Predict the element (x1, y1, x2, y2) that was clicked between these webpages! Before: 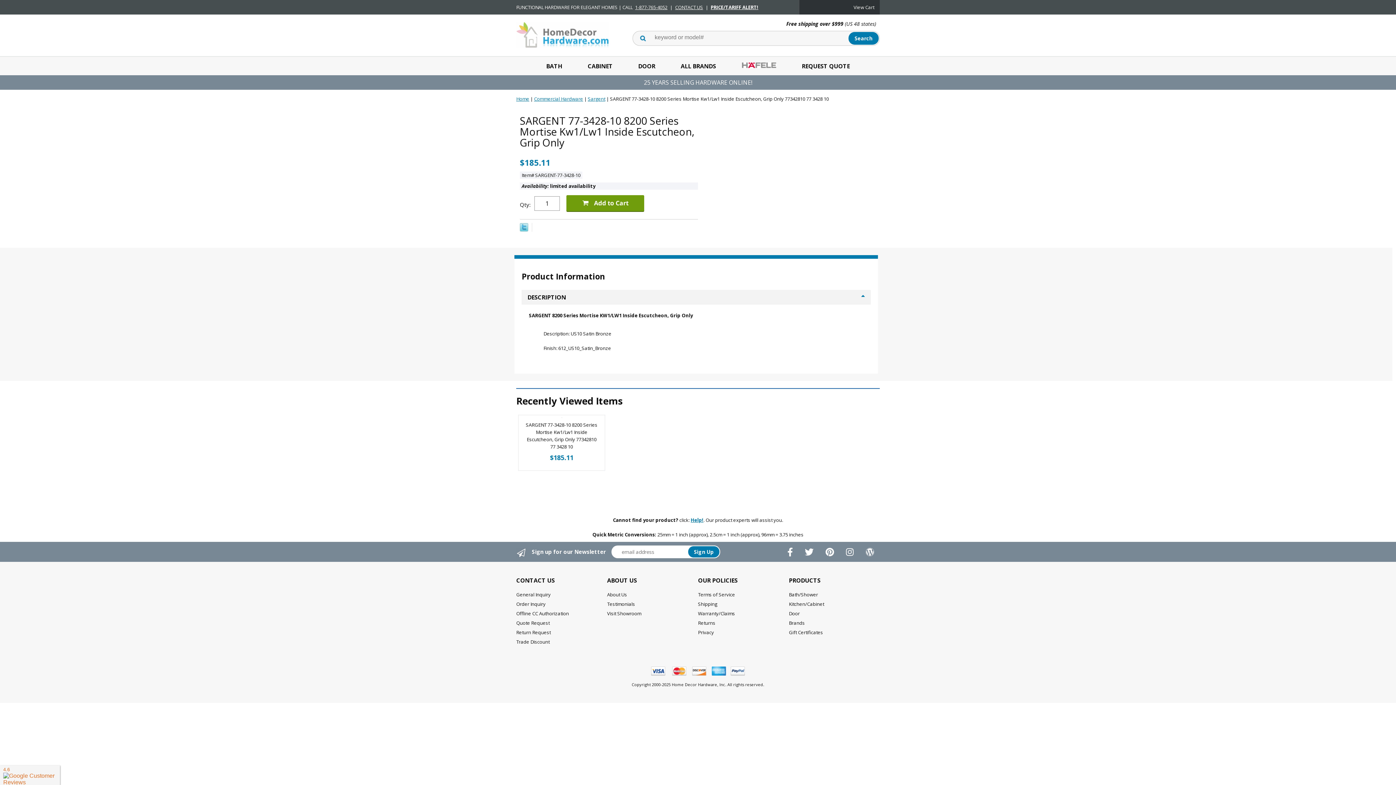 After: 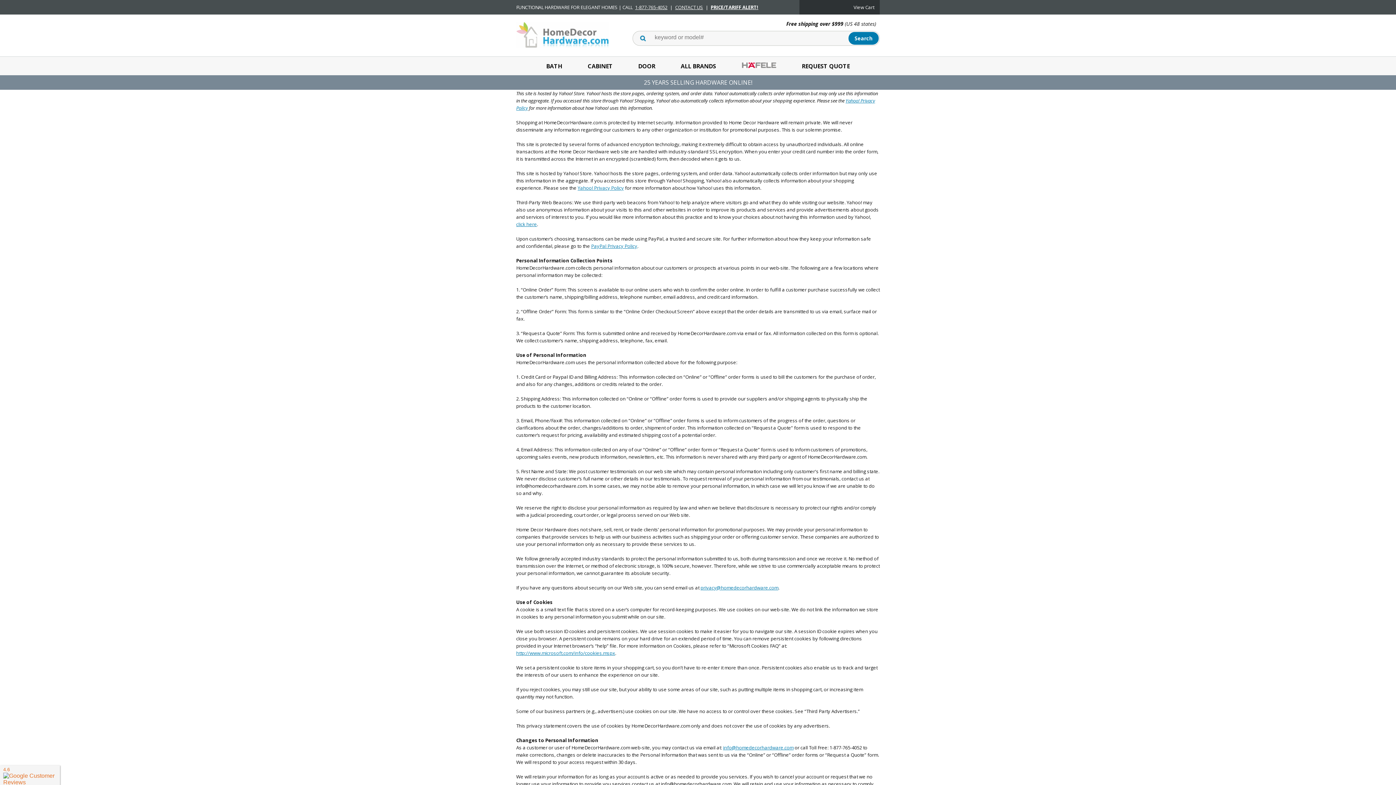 Action: label: Privacy bbox: (698, 628, 789, 637)